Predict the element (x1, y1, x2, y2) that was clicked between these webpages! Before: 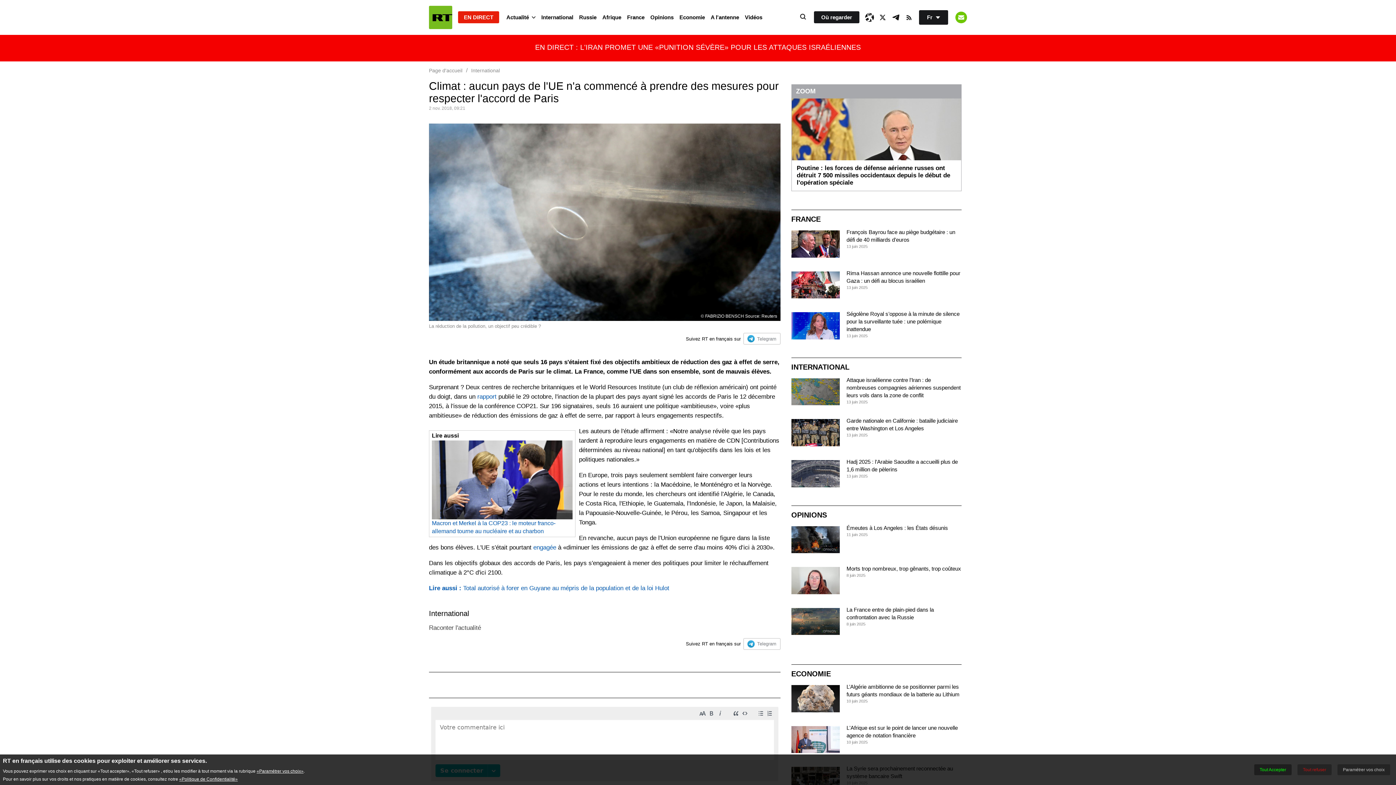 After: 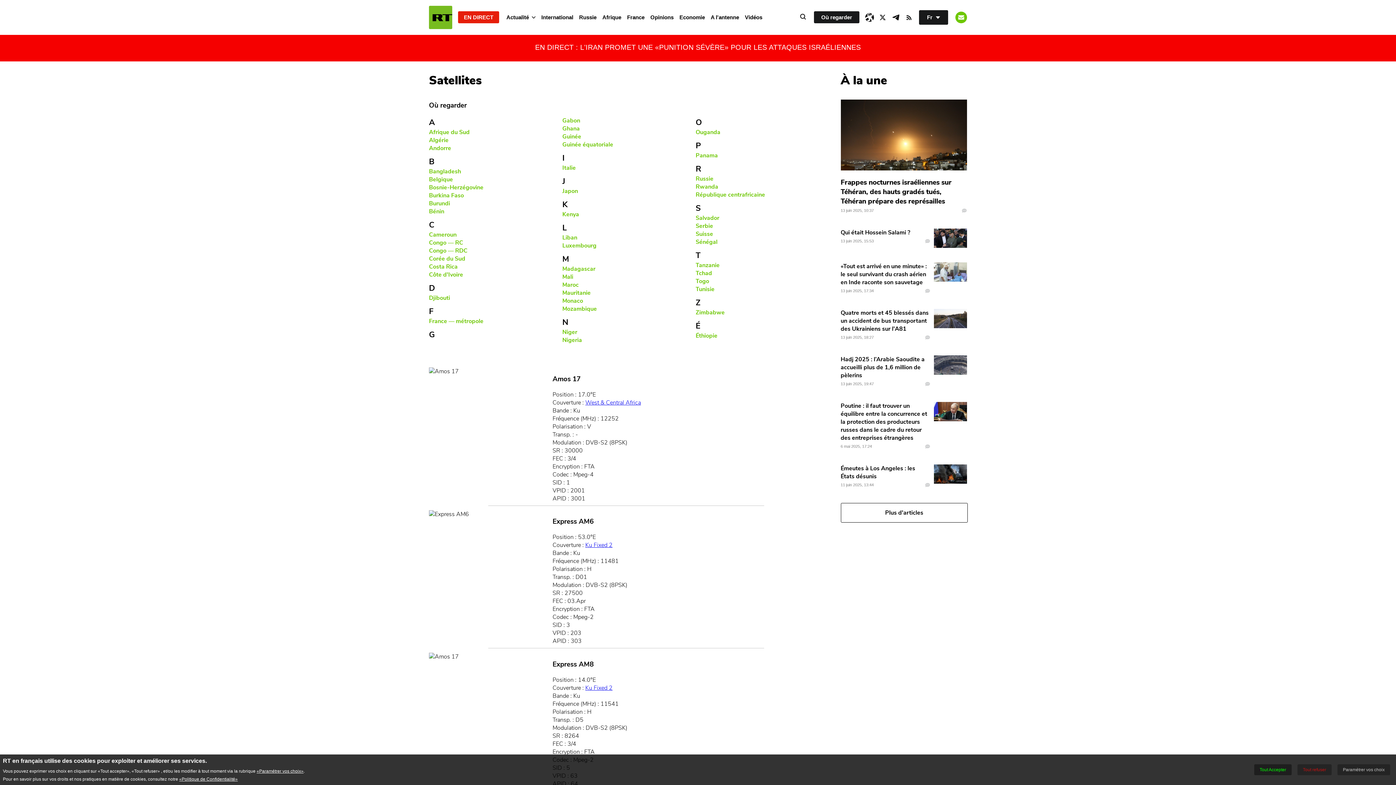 Action: label: Où regarder bbox: (814, 11, 859, 23)